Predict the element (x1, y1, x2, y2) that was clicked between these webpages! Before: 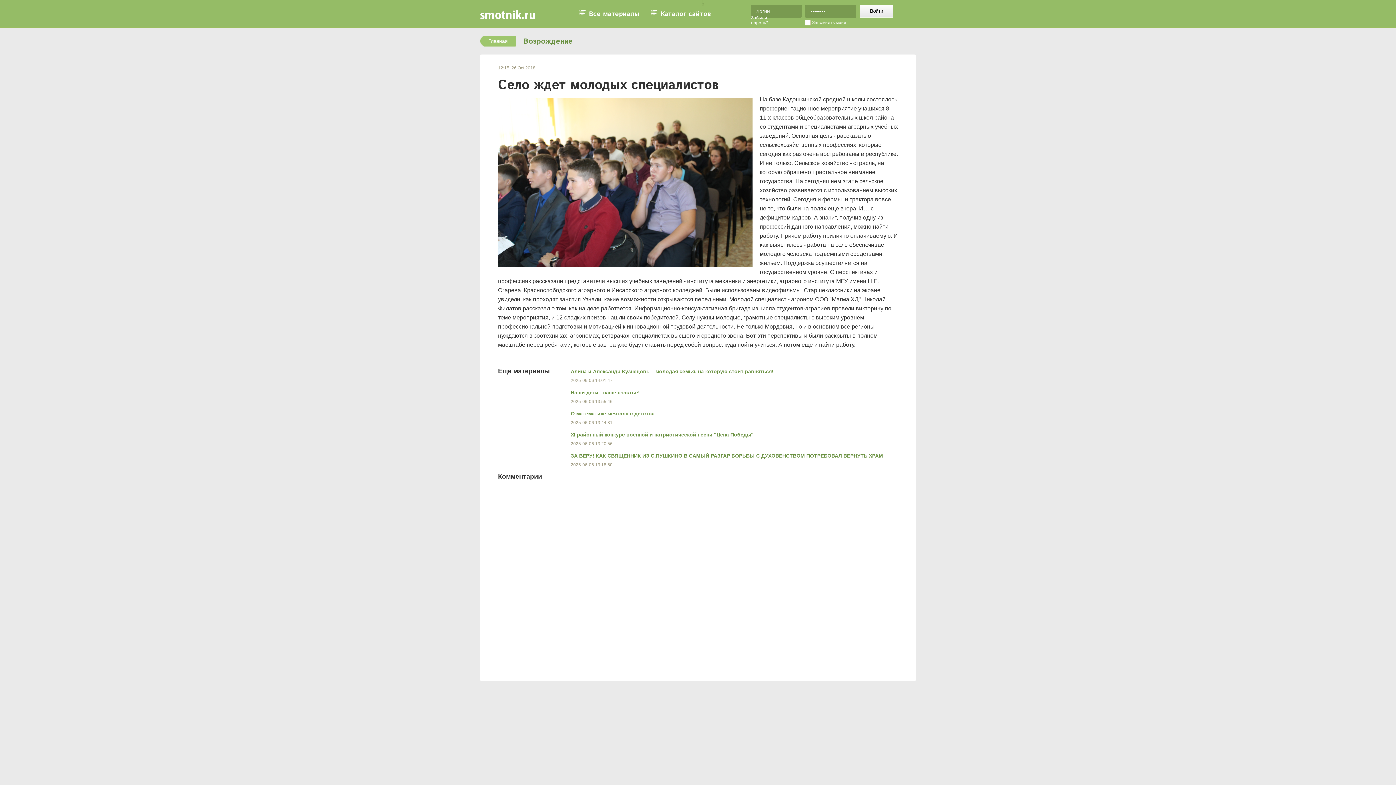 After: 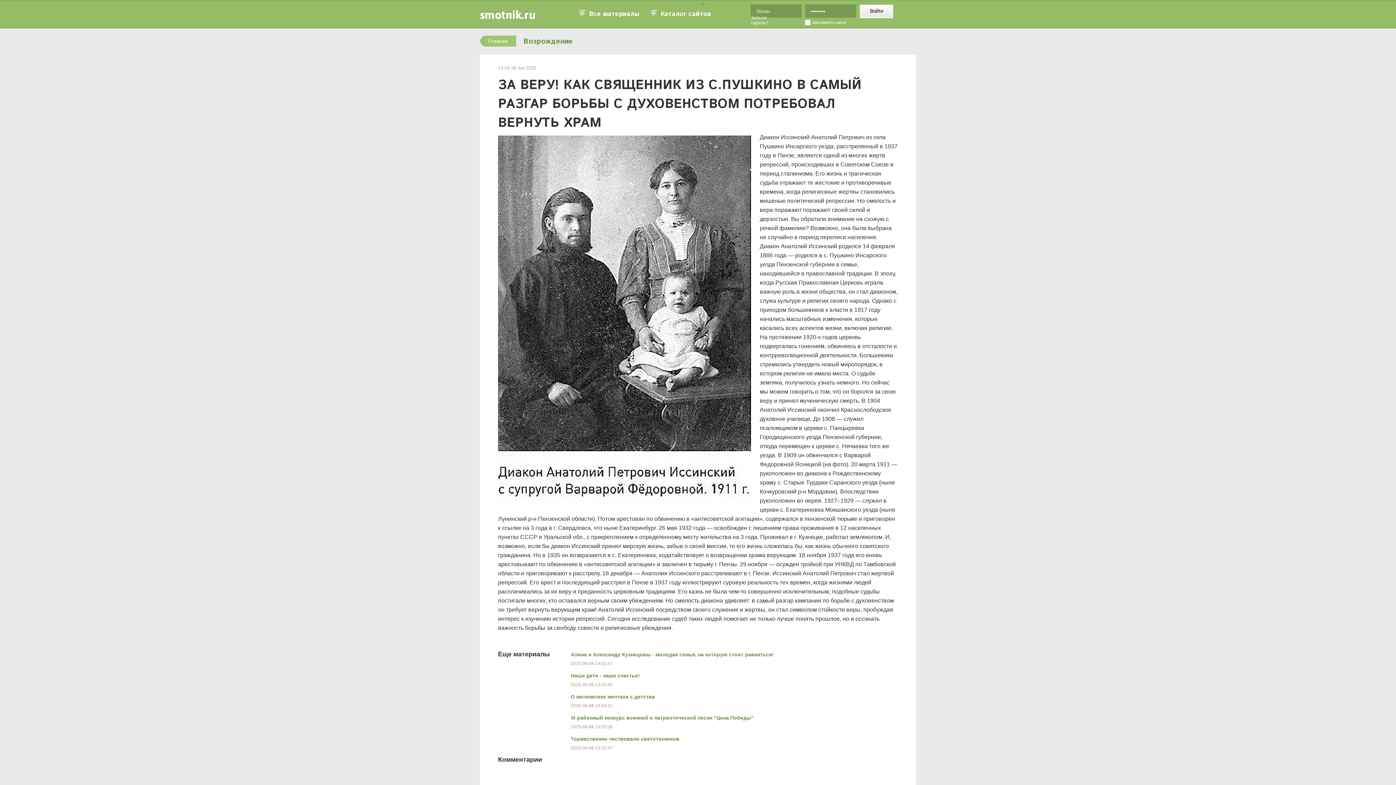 Action: label: ЗА ВЕРУ! КАК СВЯЩЕННИК ИЗ С.ПУШКИНО В САМЫЙ РАЗГАР БОРЬБЫ С ДУХОВЕНСТВОМ ПОТРЕБОВАЛ ВЕРНУТЬ ХРАМ bbox: (570, 453, 883, 458)